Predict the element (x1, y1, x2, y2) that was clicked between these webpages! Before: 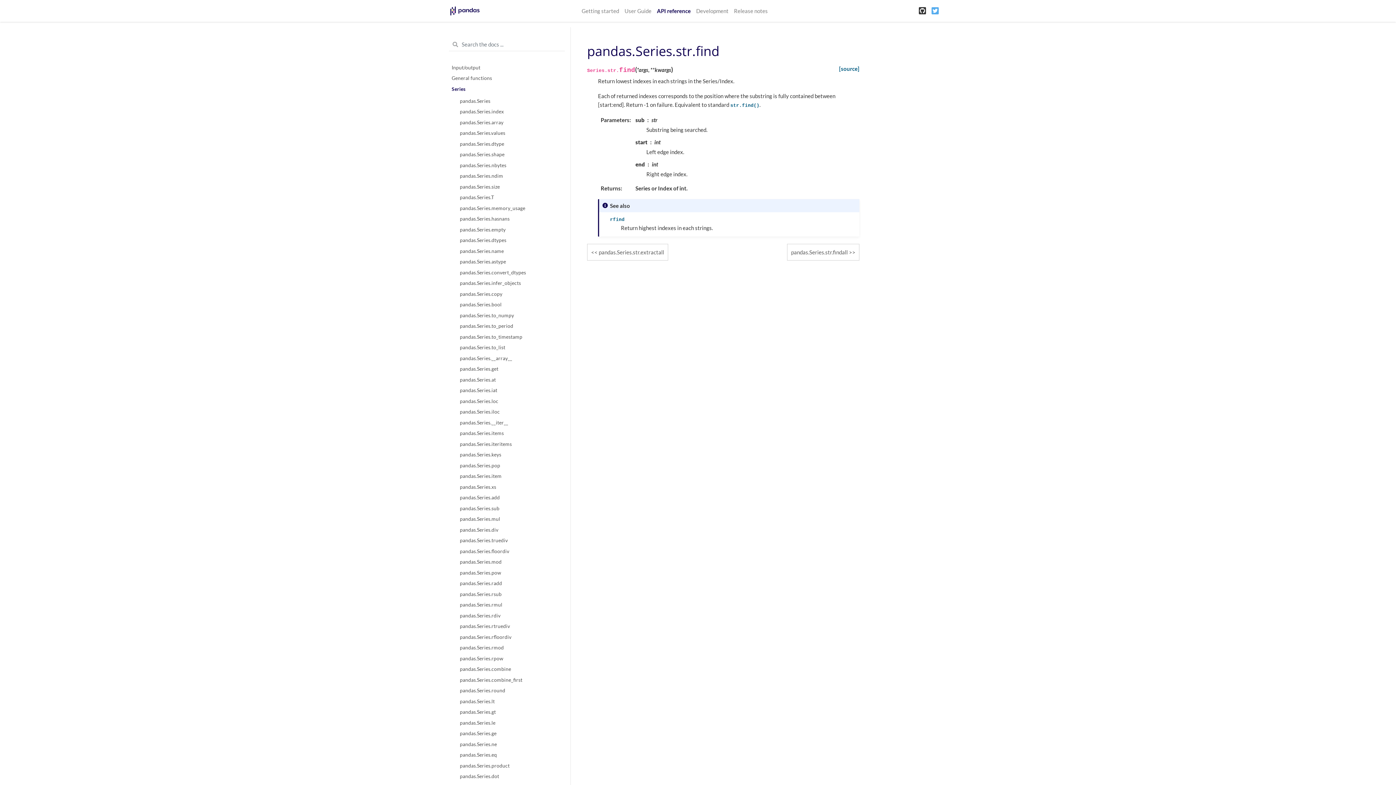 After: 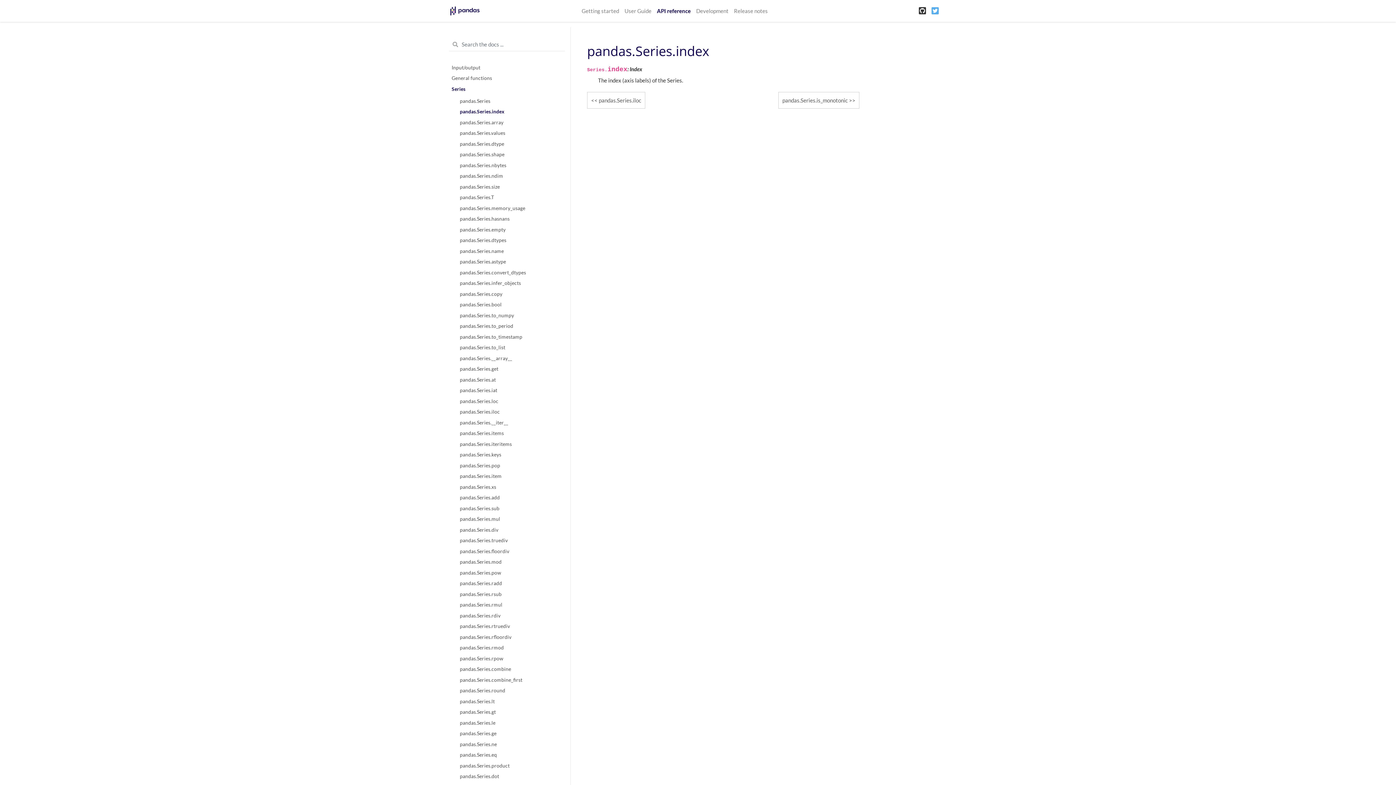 Action: bbox: (451, 106, 562, 117) label: pandas.Series.index